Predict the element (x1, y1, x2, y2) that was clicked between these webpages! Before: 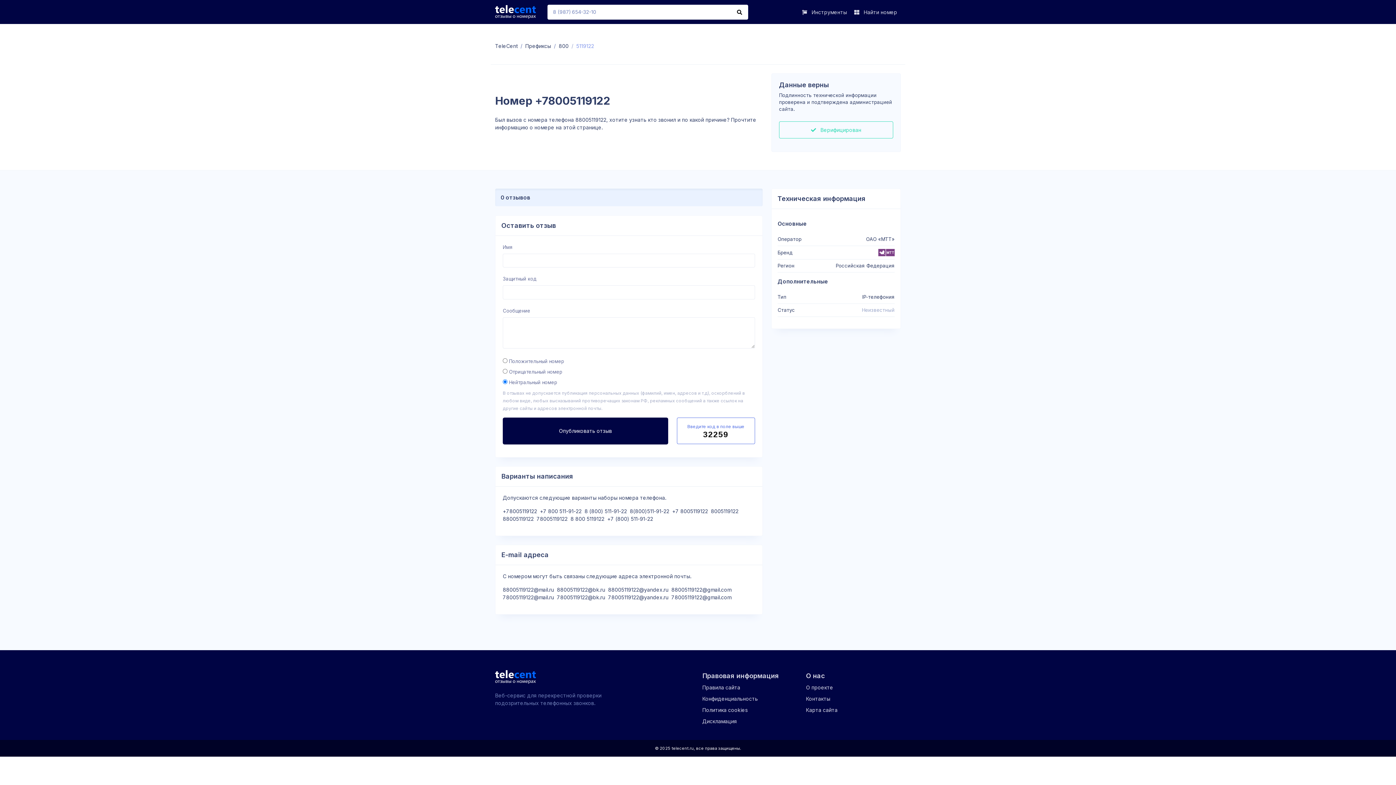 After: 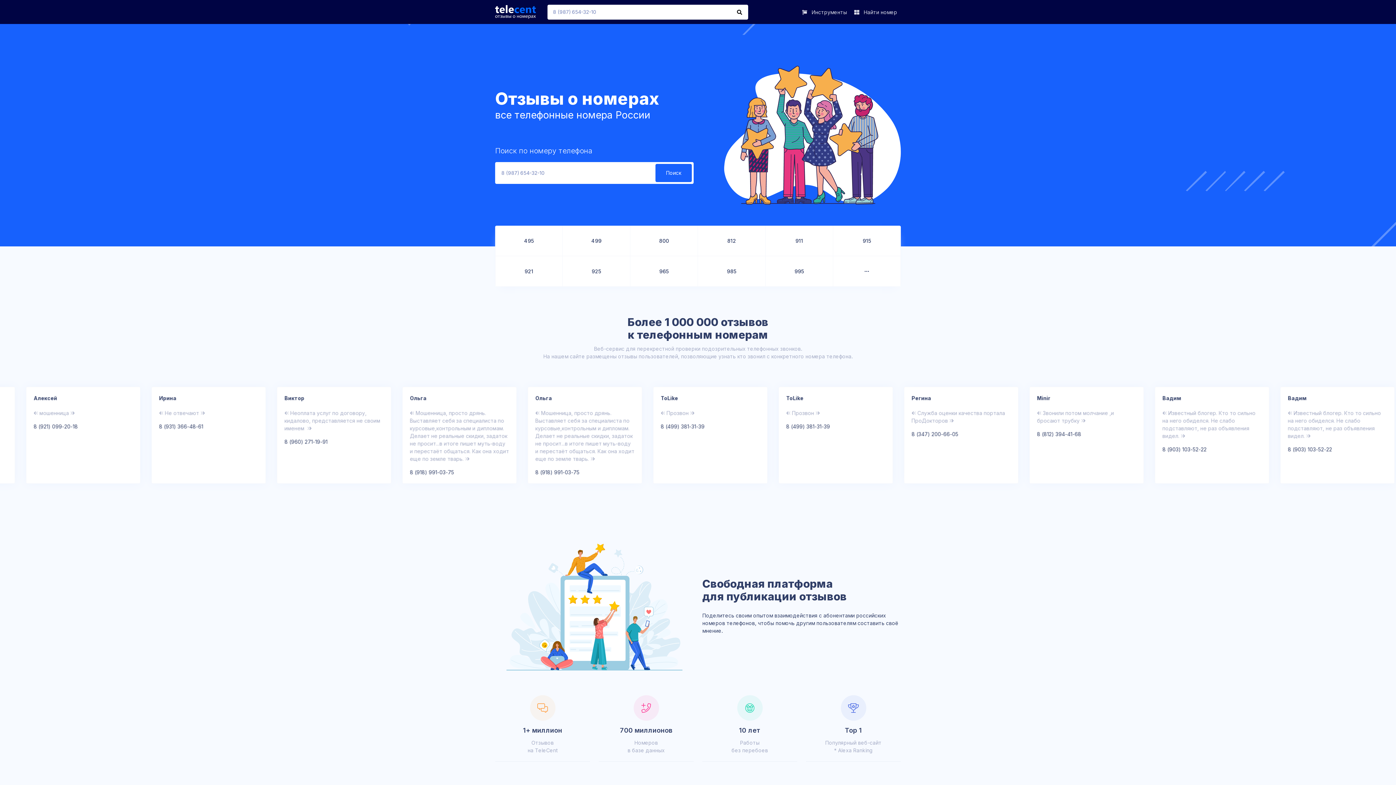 Action: bbox: (495, 3, 536, 20)